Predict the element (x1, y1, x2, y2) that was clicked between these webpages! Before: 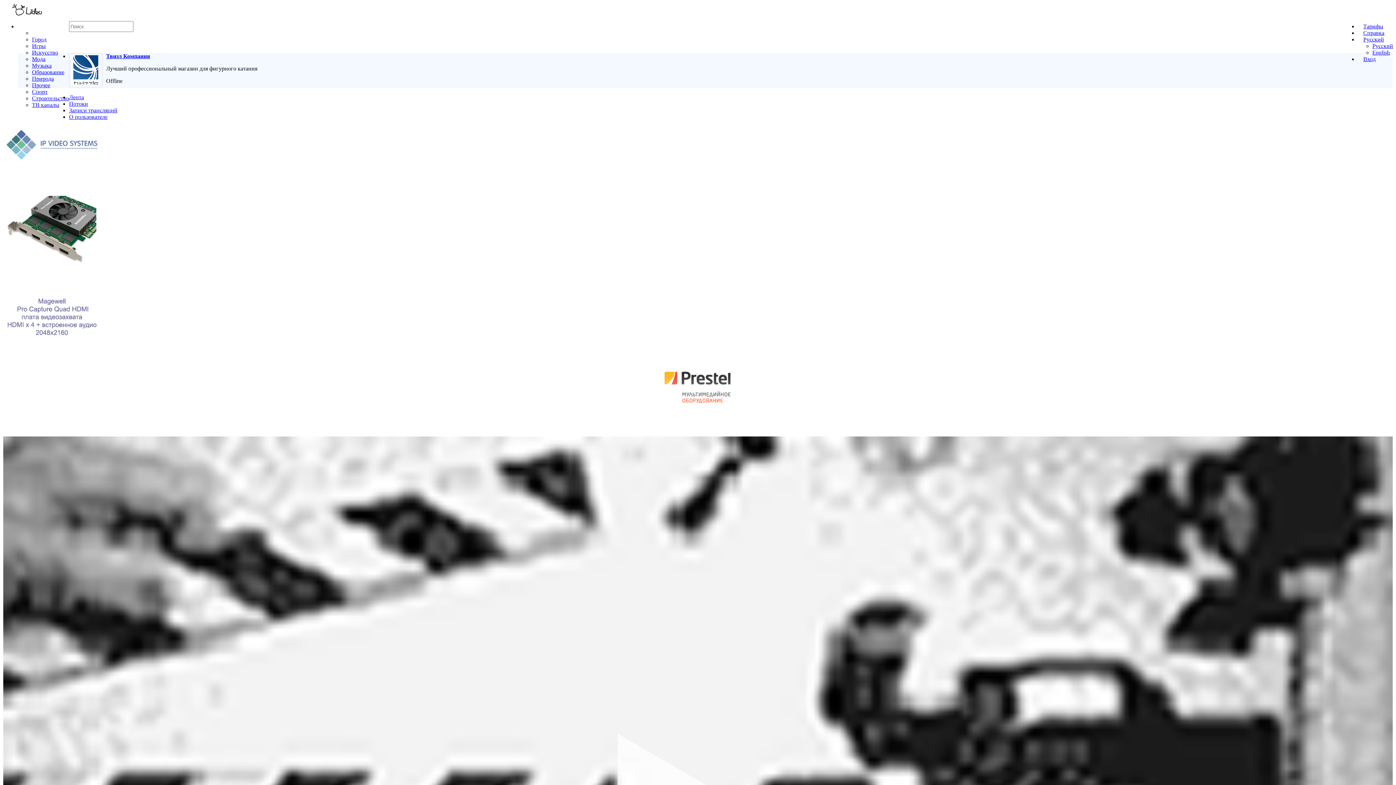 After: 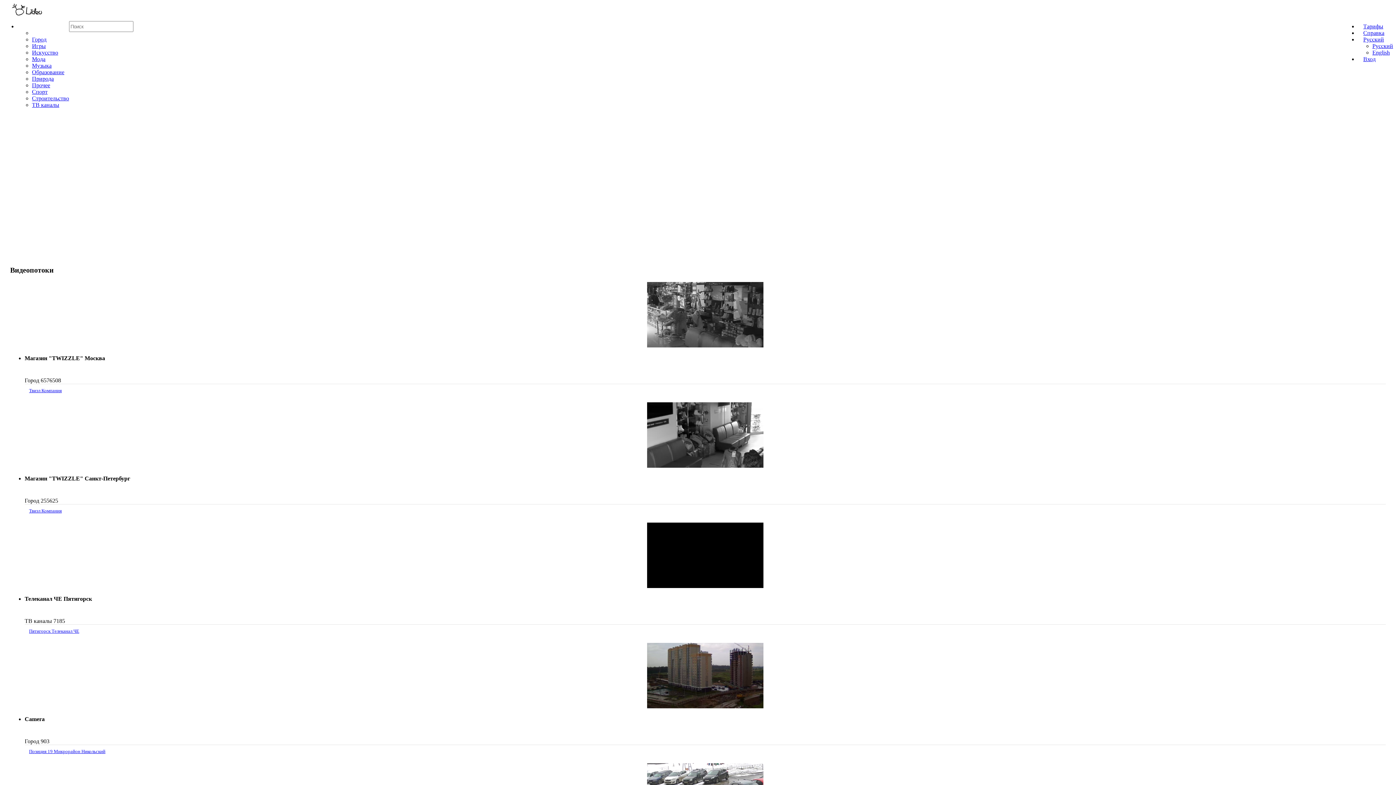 Action: bbox: (32, 29, 68, 36) label: Все категории